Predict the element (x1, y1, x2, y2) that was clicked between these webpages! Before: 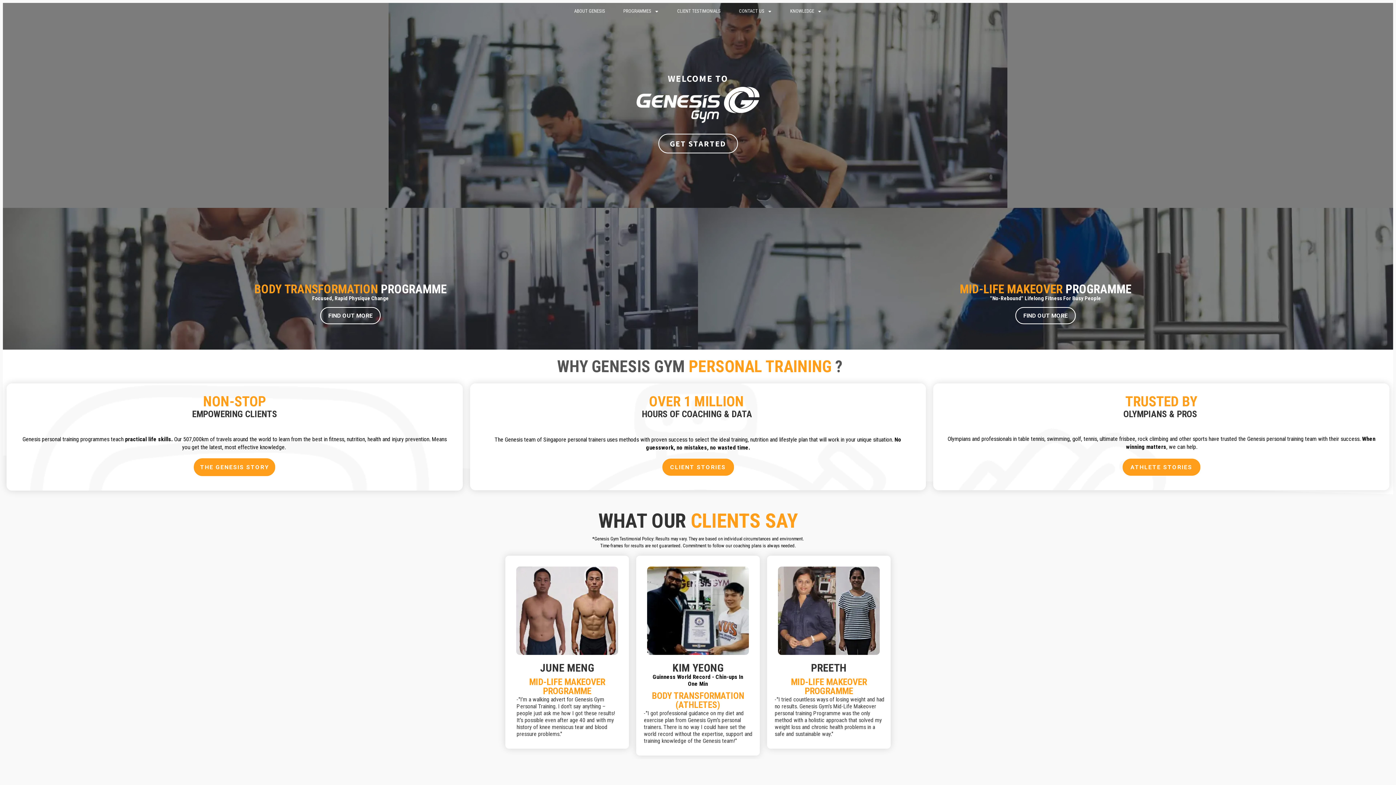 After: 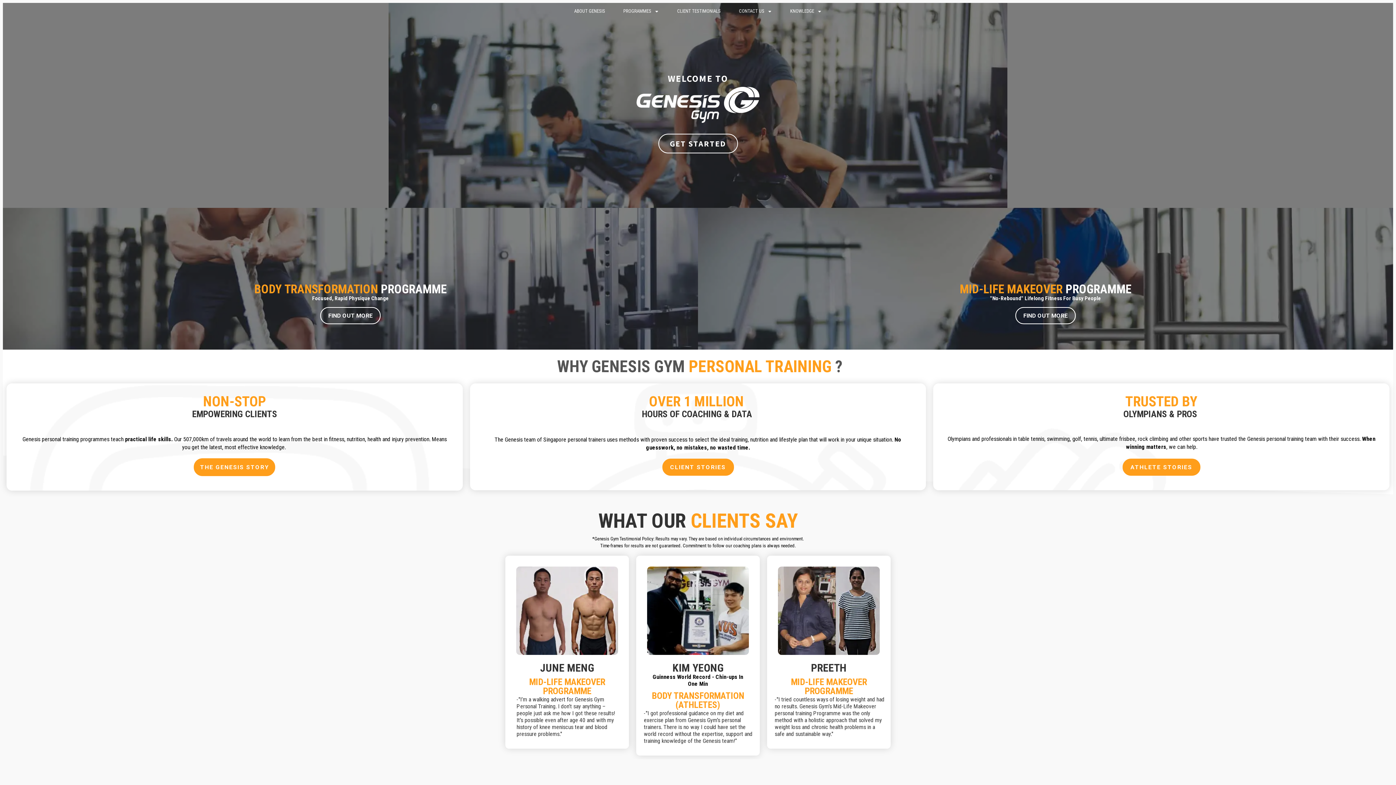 Action: label: -"I got professional guidance on my diet and exercise plan from Genesis Gym's personal trainers. There is no way I could have set the world record without the expertise, support and training knowledge of the Genesis team!” bbox: (644, 710, 755, 744)